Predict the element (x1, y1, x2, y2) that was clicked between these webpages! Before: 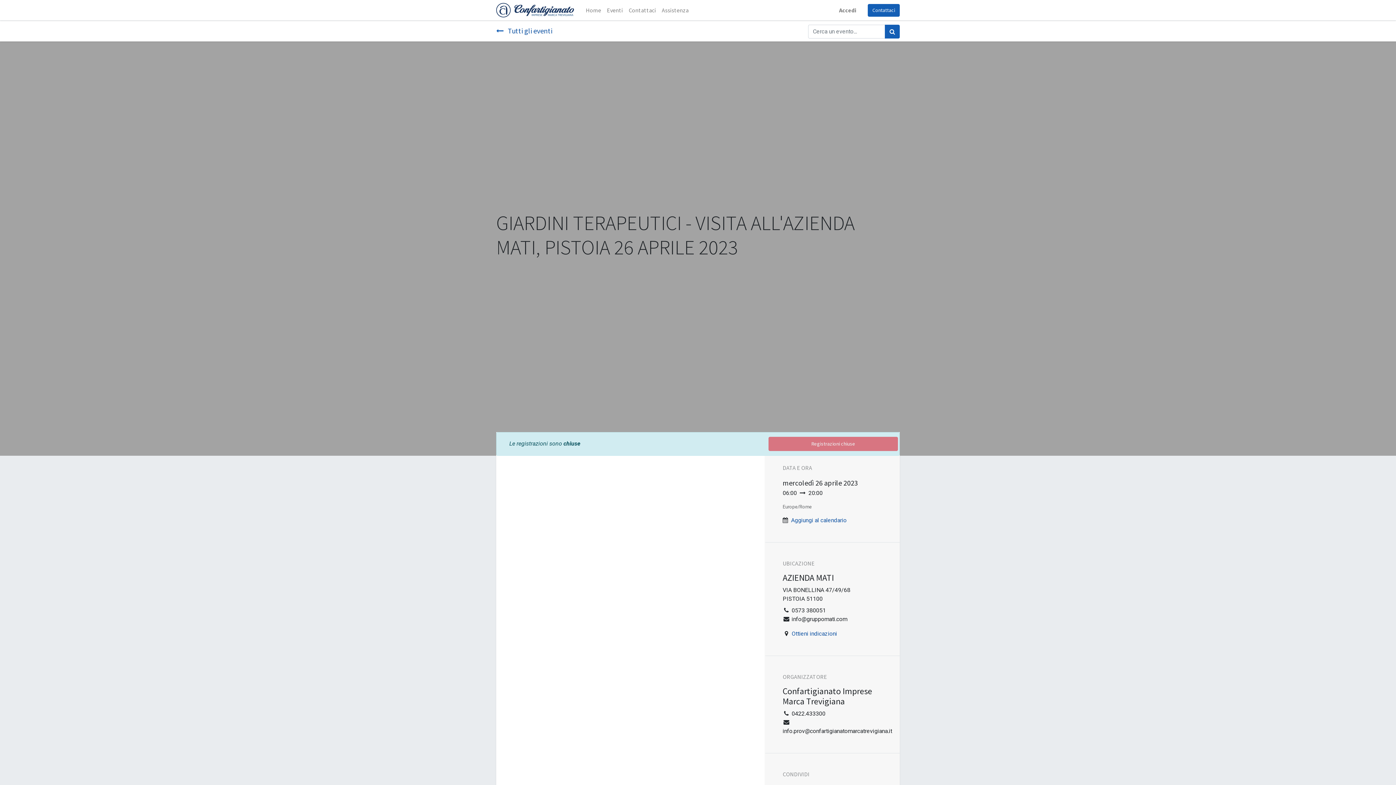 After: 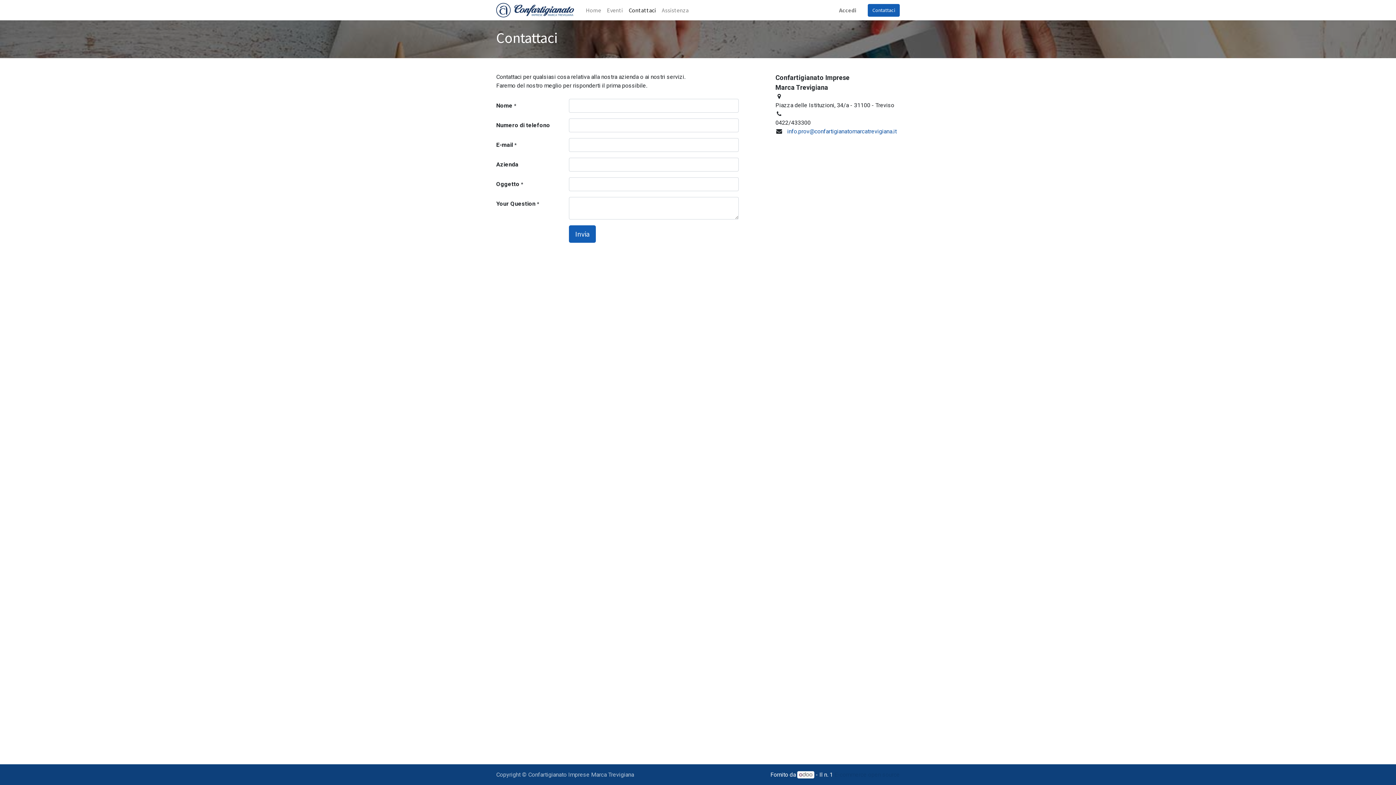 Action: label: Contattaci bbox: (868, 3, 900, 16)